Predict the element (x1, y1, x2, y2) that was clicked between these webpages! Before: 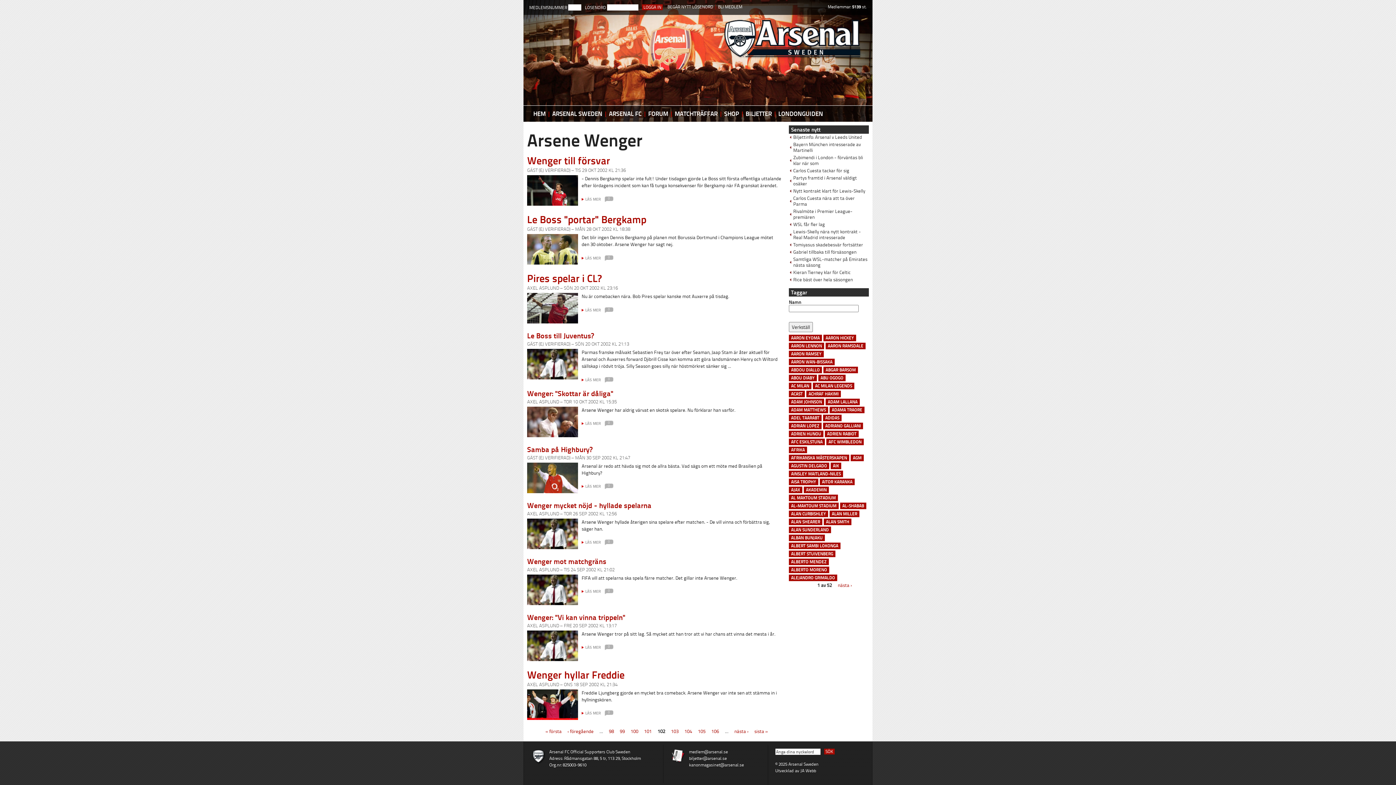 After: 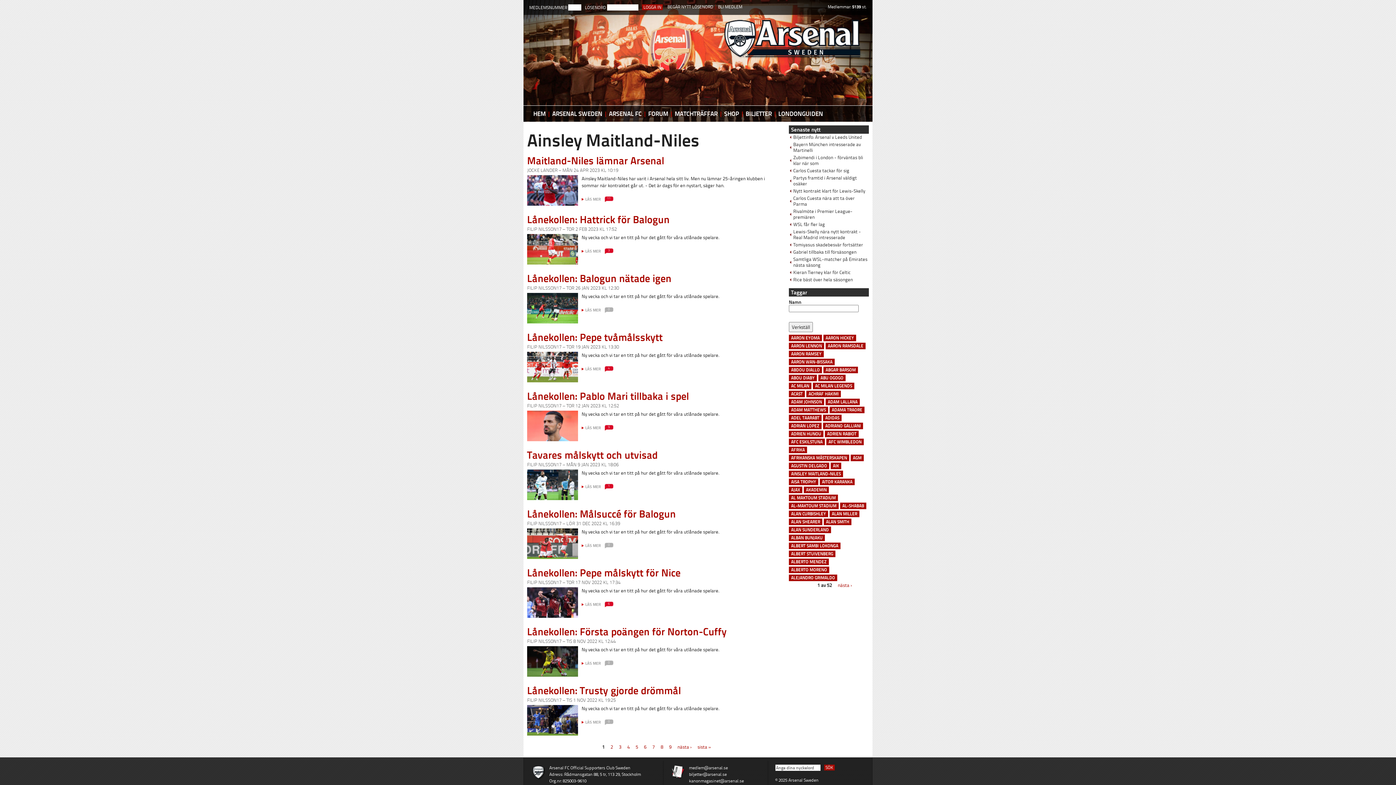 Action: label: AINSLEY MAITLAND-NILES bbox: (789, 470, 843, 477)